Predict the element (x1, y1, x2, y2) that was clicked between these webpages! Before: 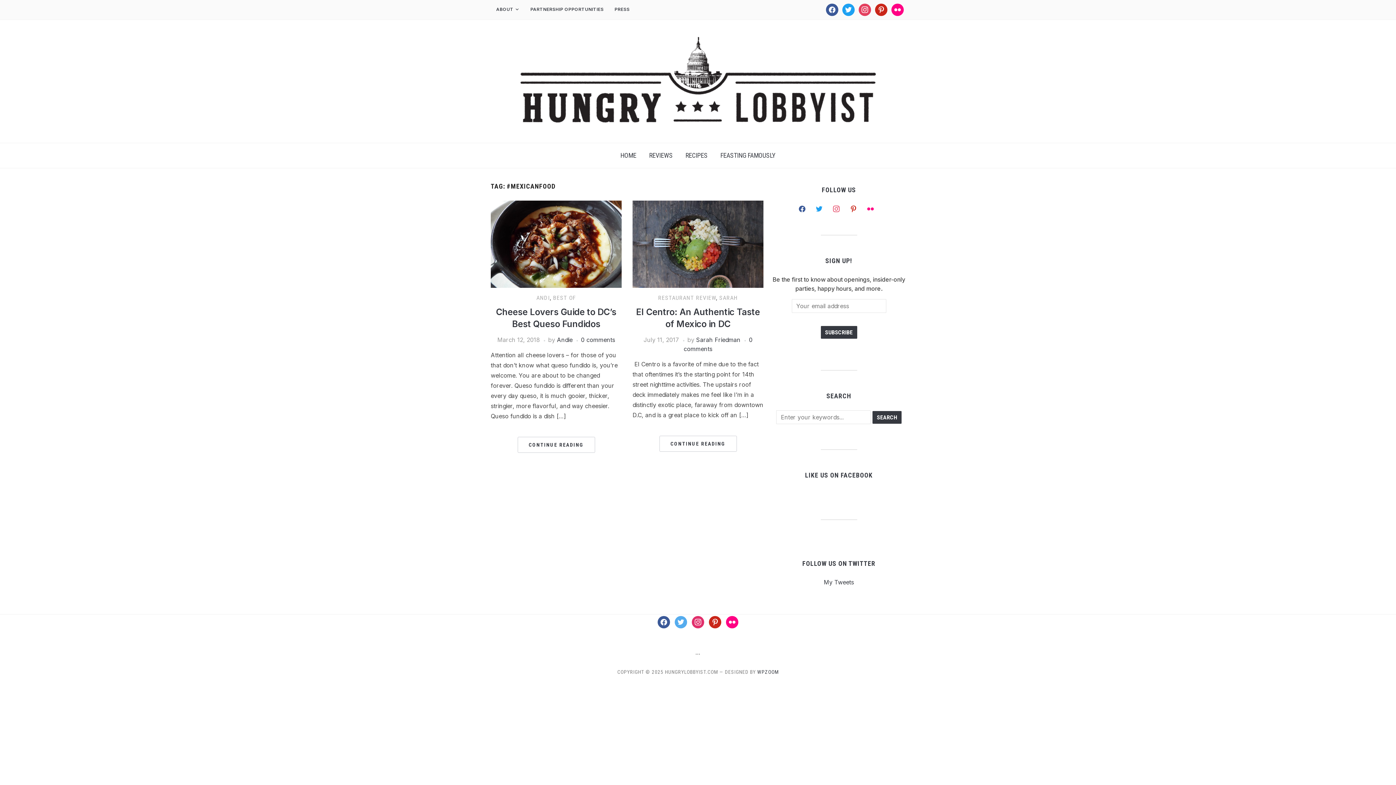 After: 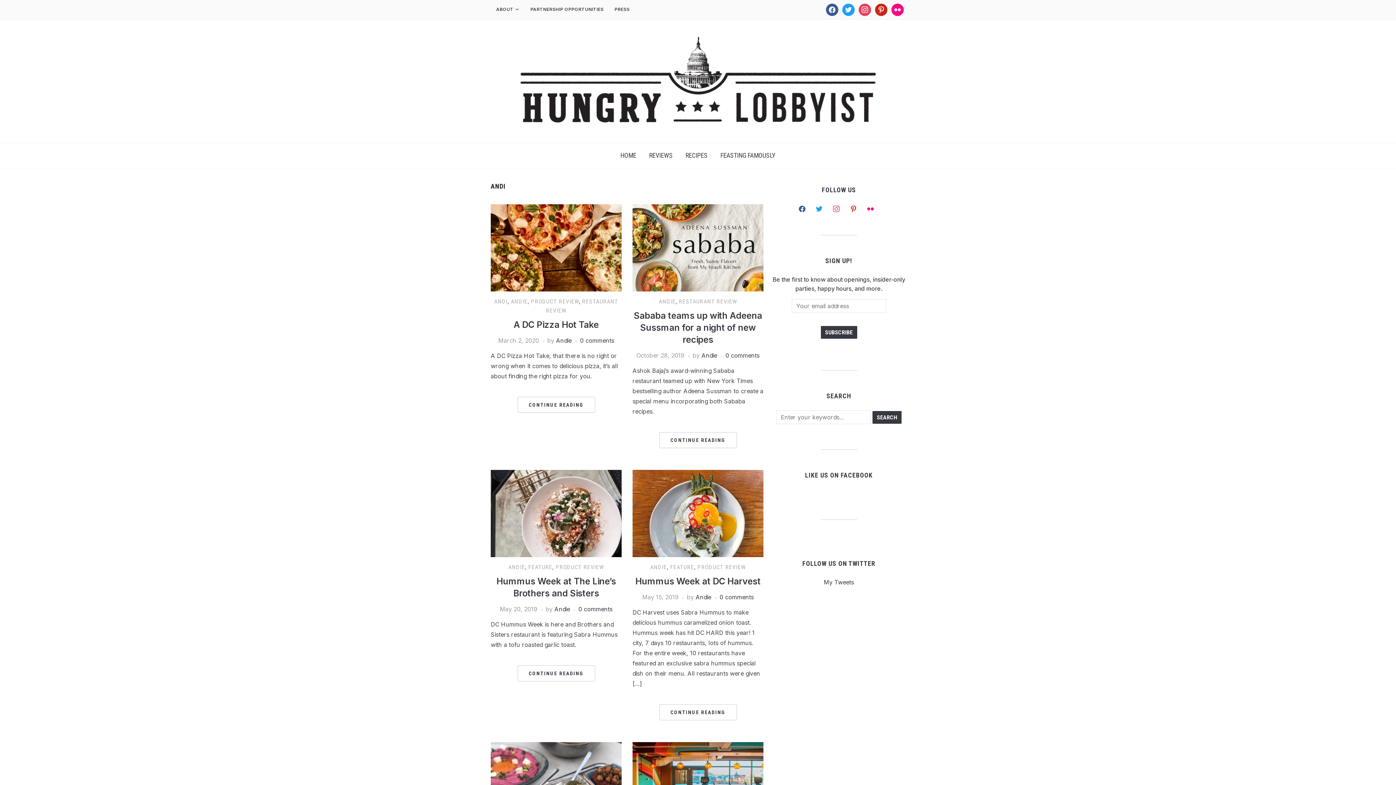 Action: bbox: (536, 294, 550, 301) label: ANDI